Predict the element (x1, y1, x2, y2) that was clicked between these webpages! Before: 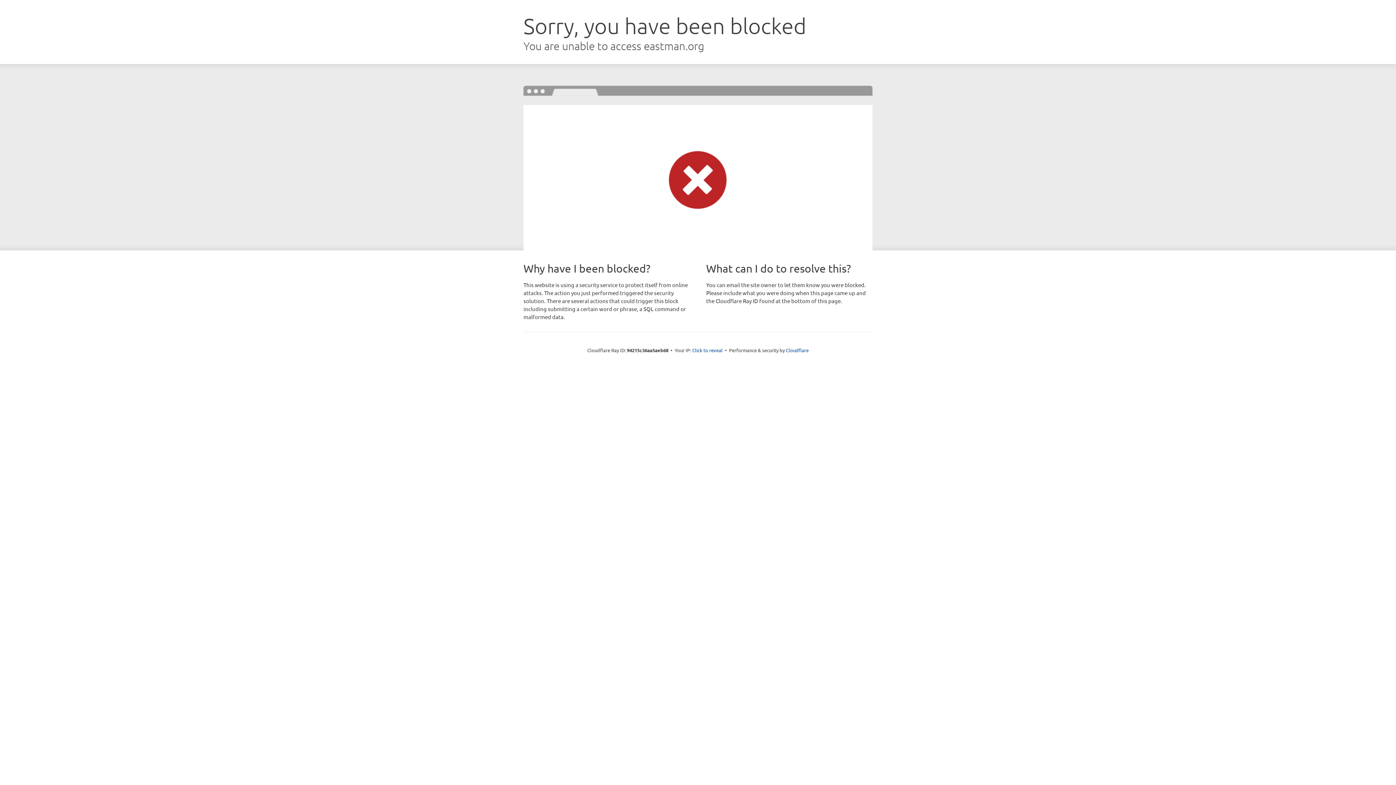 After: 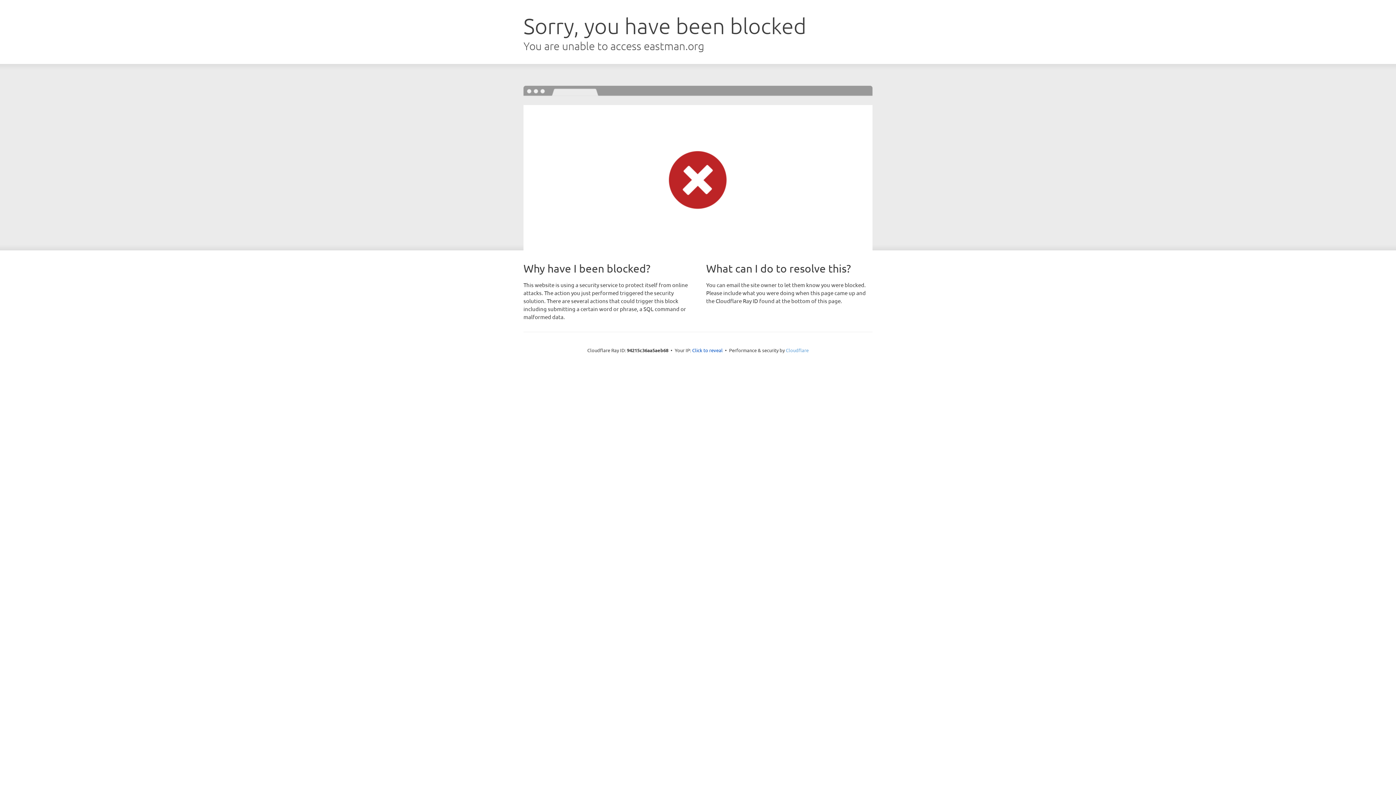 Action: bbox: (786, 347, 808, 353) label: Cloudflare